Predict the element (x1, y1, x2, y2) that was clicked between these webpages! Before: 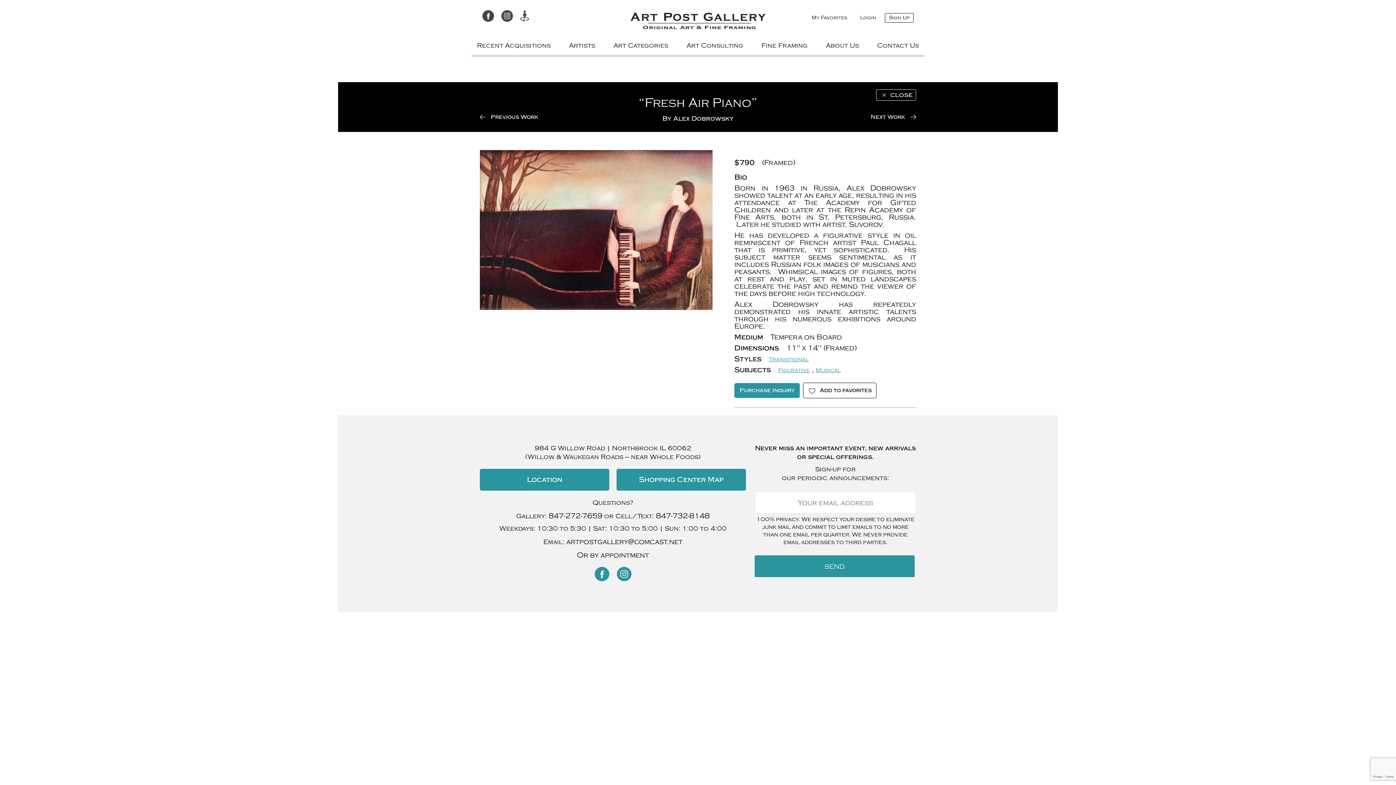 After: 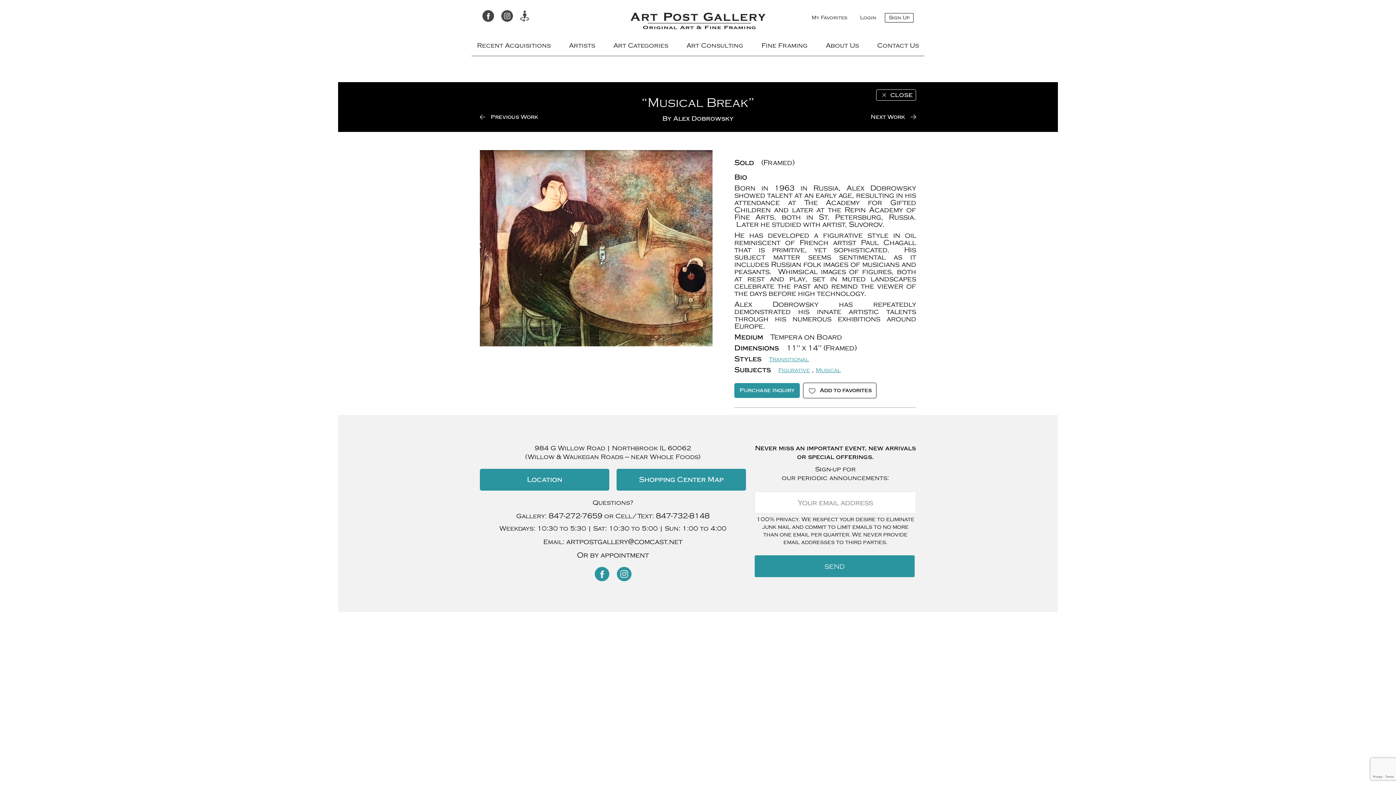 Action: bbox: (870, 113, 916, 120) label: Next Work